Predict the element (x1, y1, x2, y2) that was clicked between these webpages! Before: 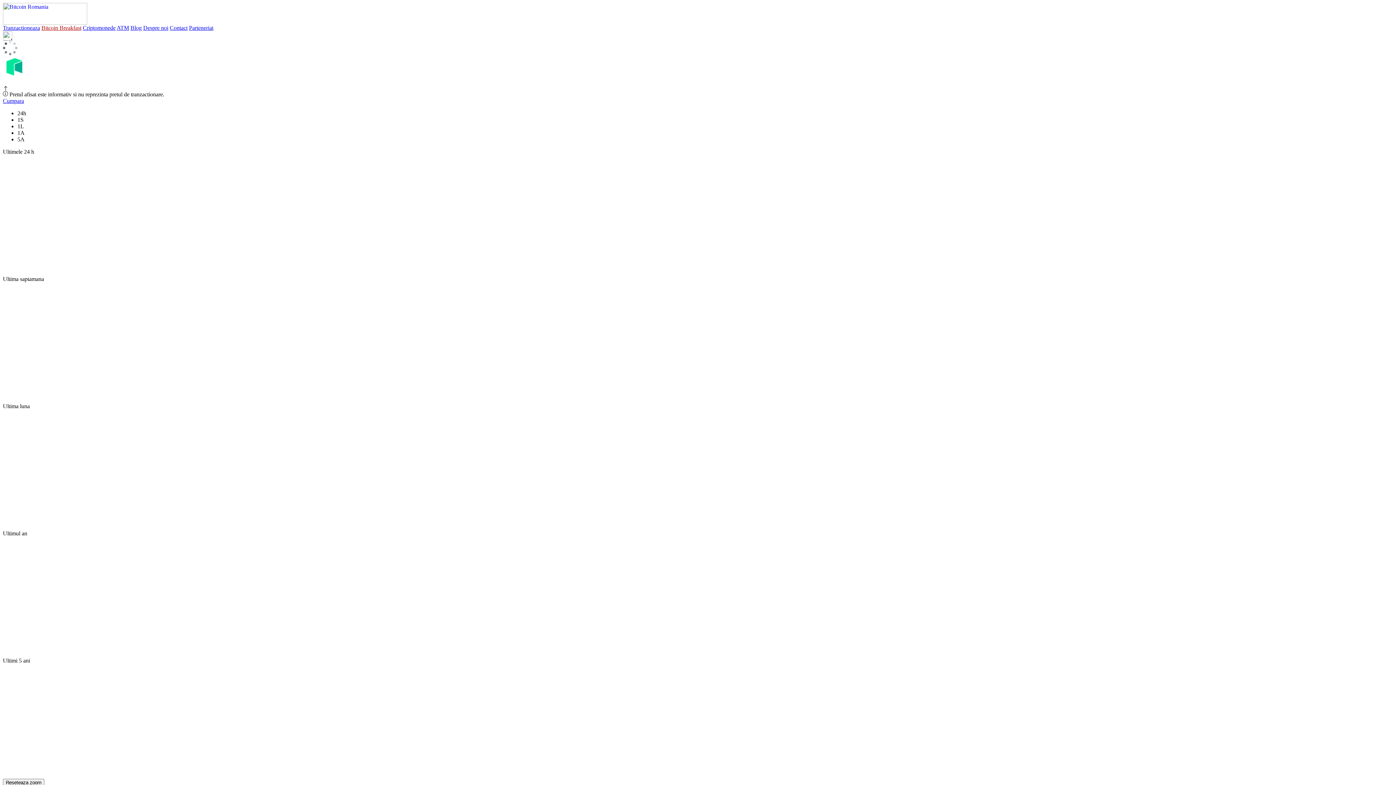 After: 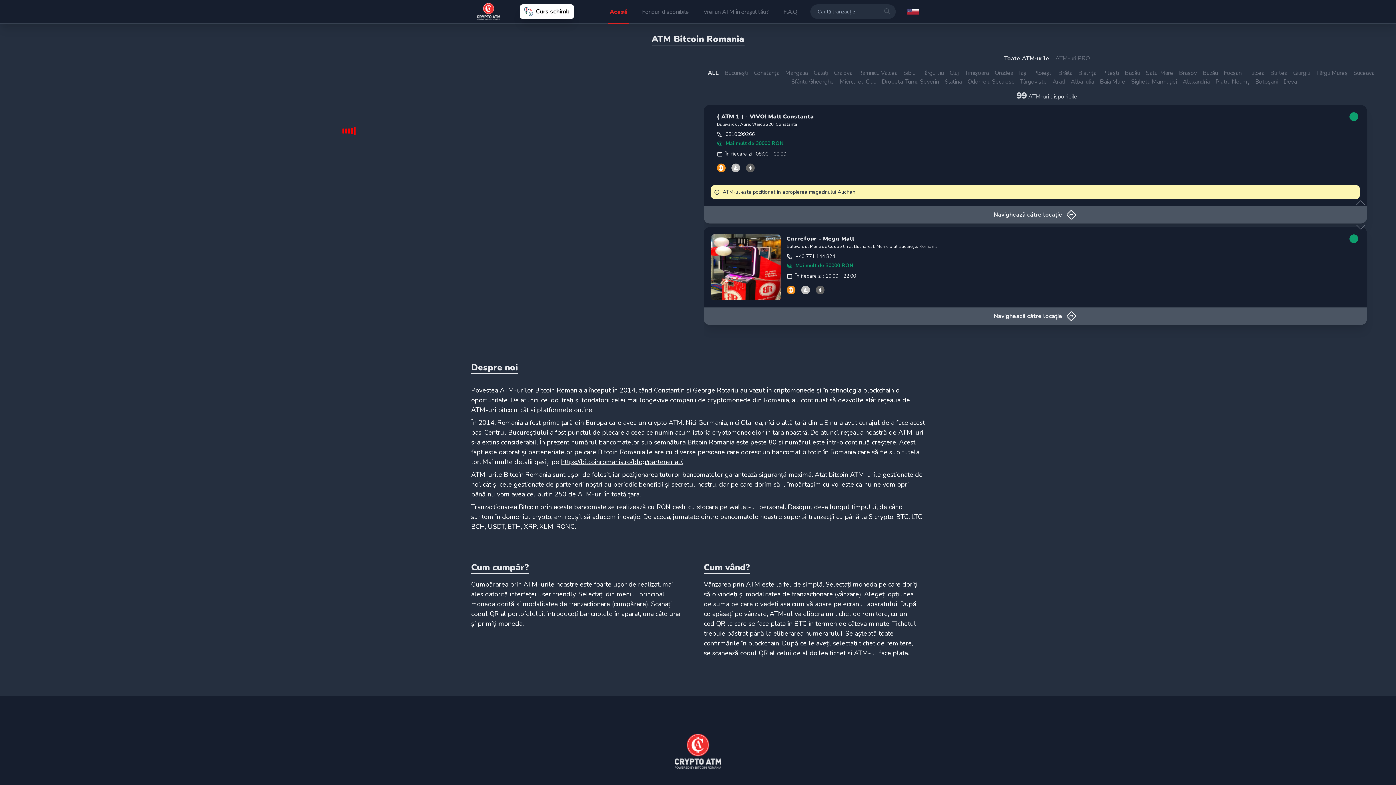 Action: bbox: (116, 24, 129, 30) label: ATM